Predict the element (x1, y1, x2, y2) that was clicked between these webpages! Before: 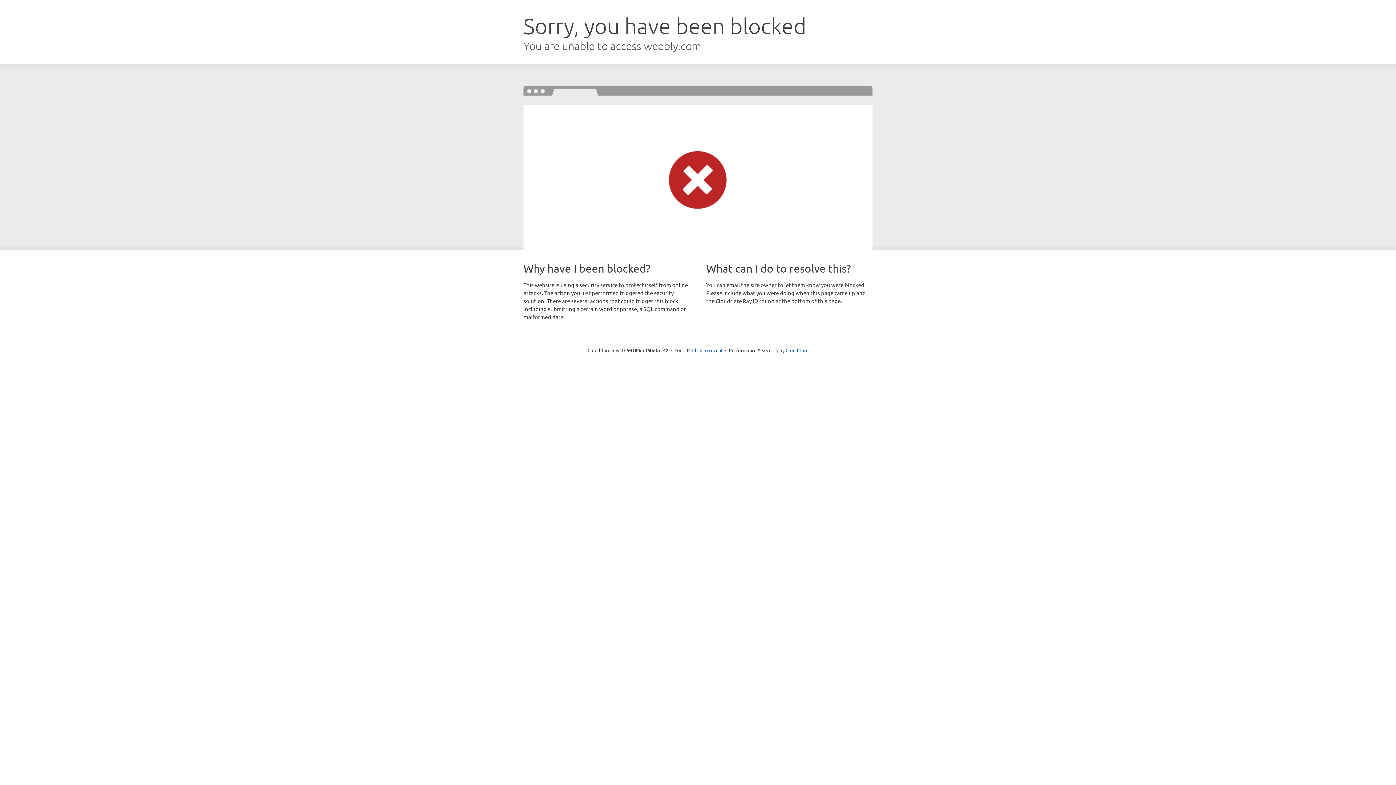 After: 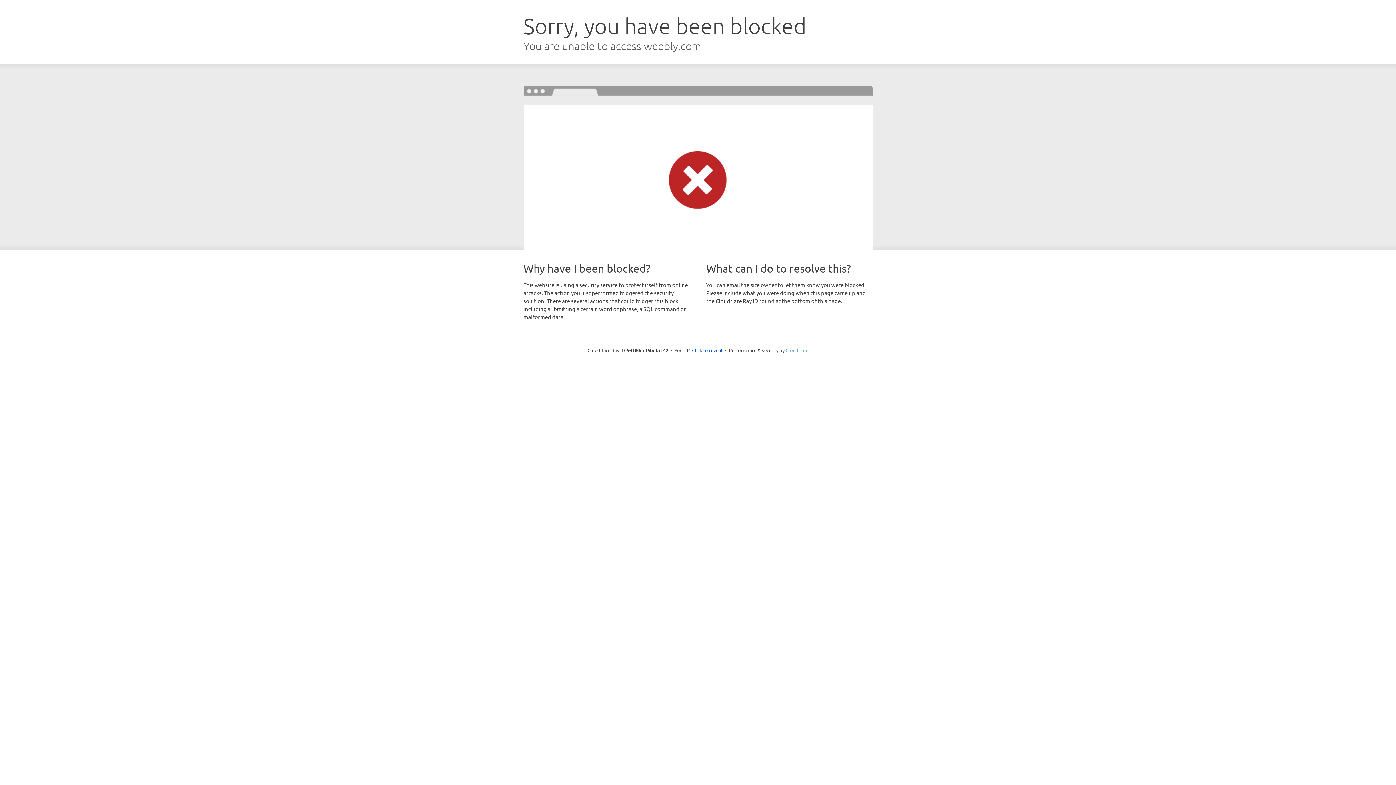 Action: label: Cloudflare bbox: (785, 347, 808, 353)